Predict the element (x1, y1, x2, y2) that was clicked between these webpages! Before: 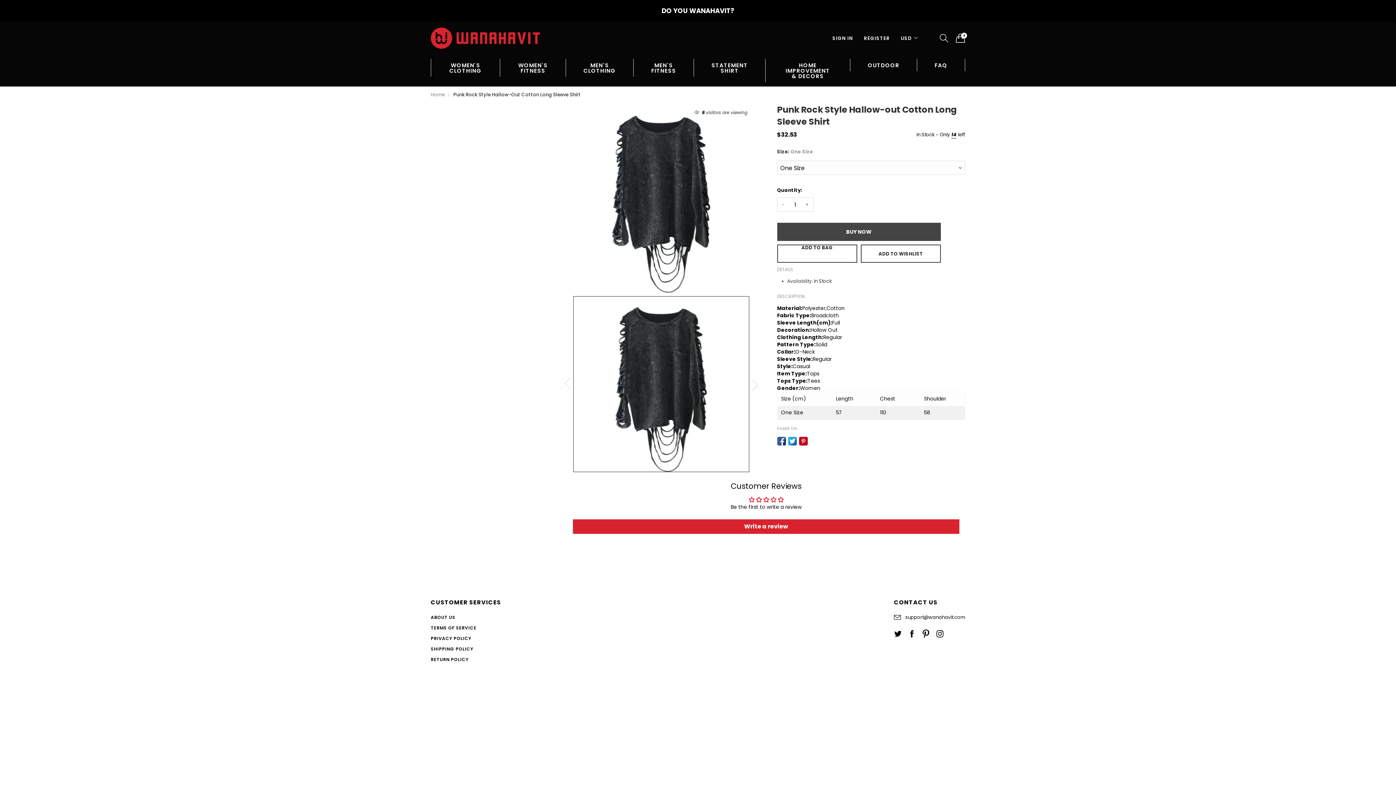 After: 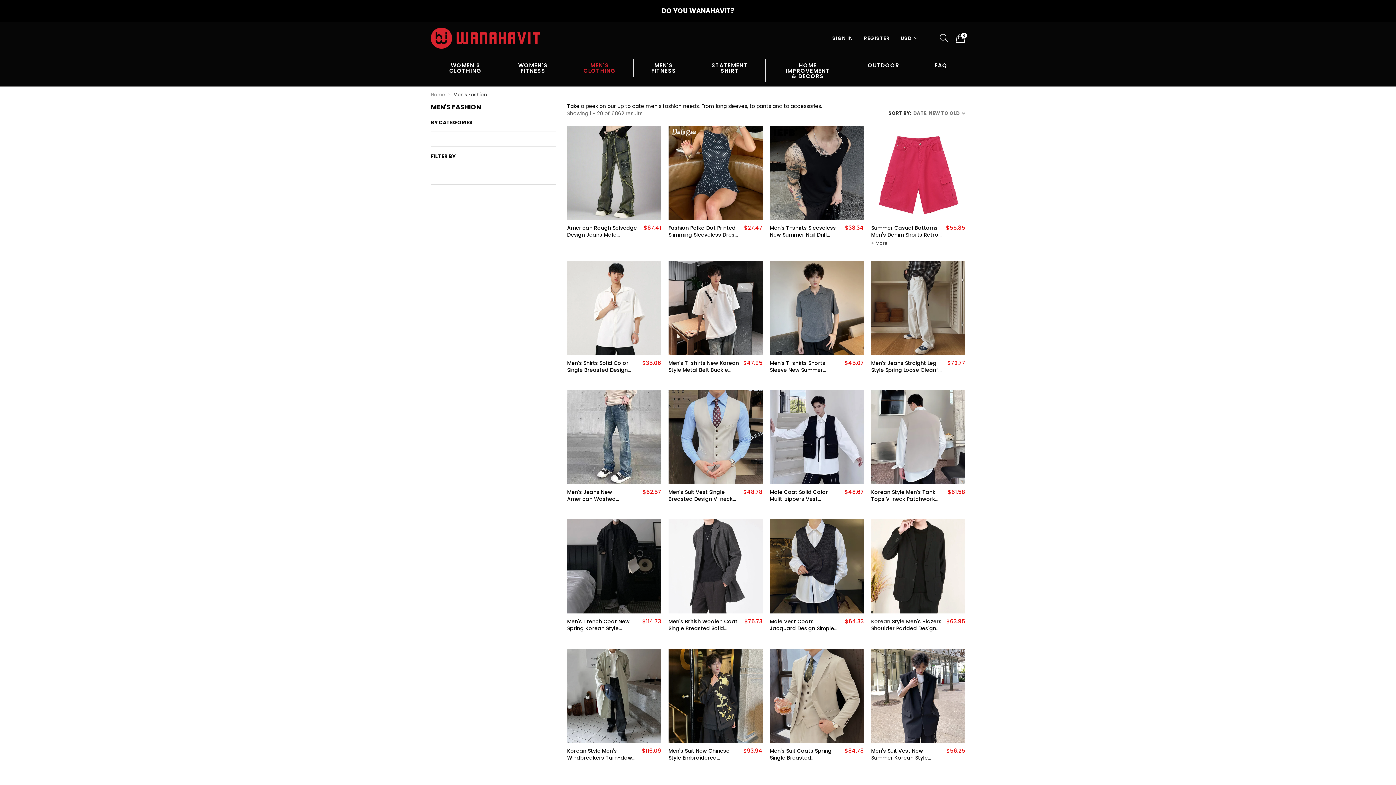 Action: label: MEN'S CLOTHING bbox: (565, 58, 633, 76)